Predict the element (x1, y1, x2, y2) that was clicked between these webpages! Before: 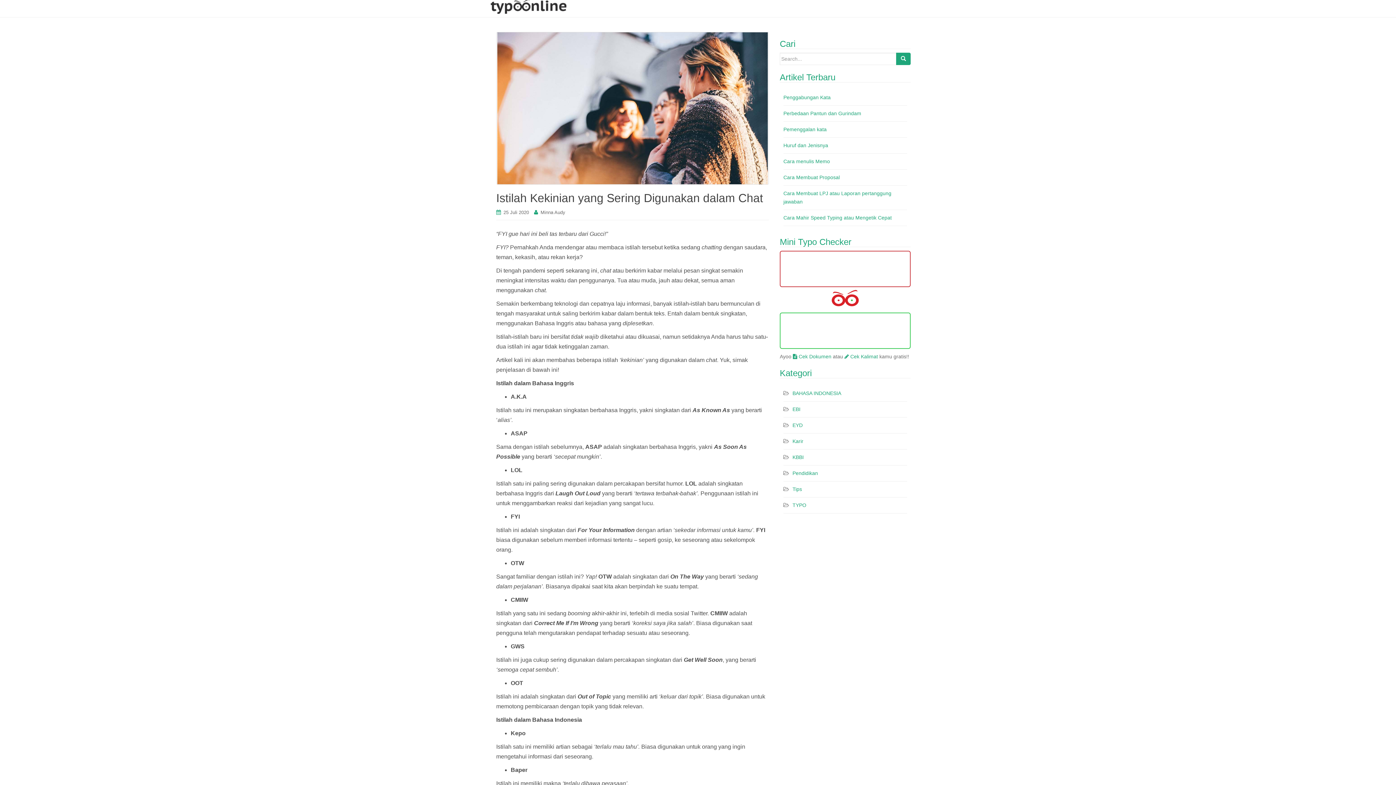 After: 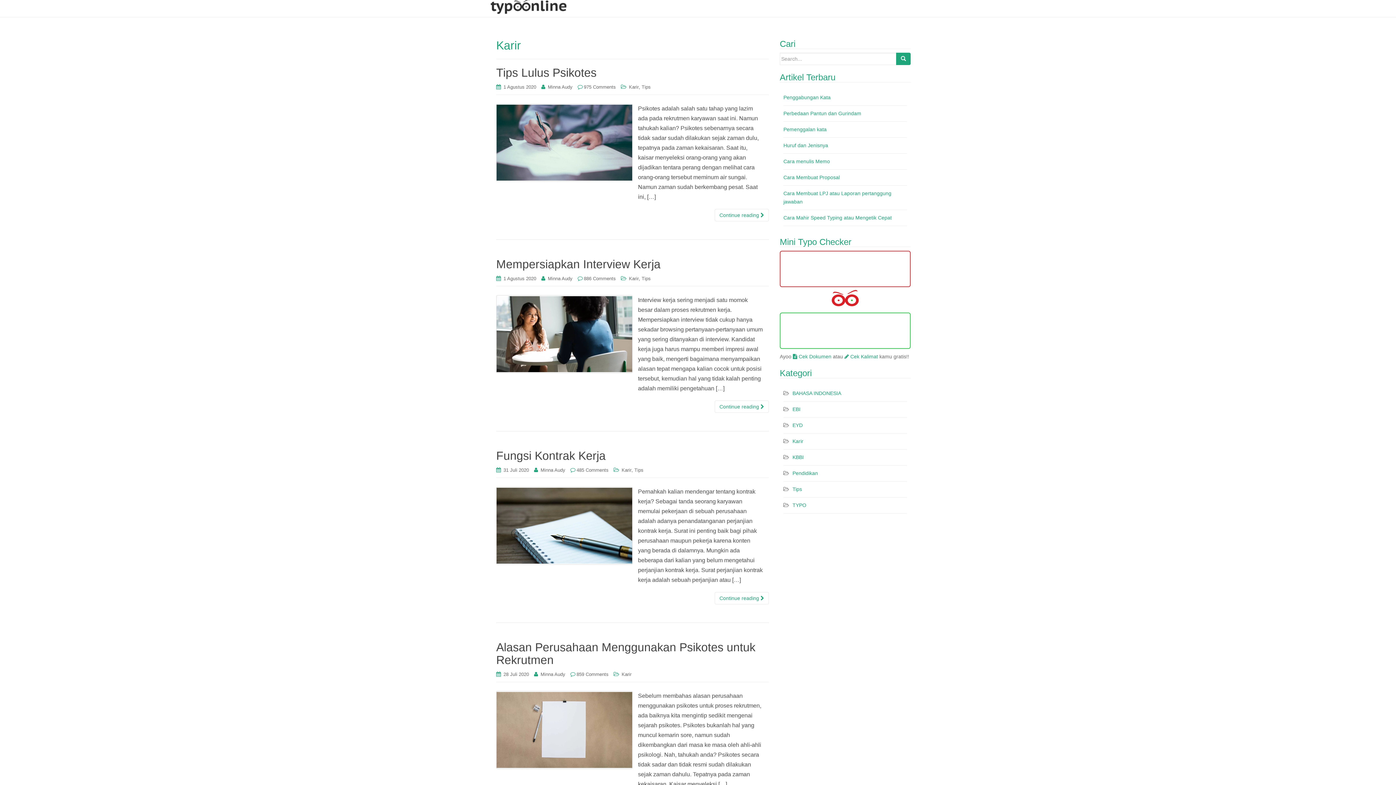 Action: label: Karir bbox: (792, 438, 803, 444)